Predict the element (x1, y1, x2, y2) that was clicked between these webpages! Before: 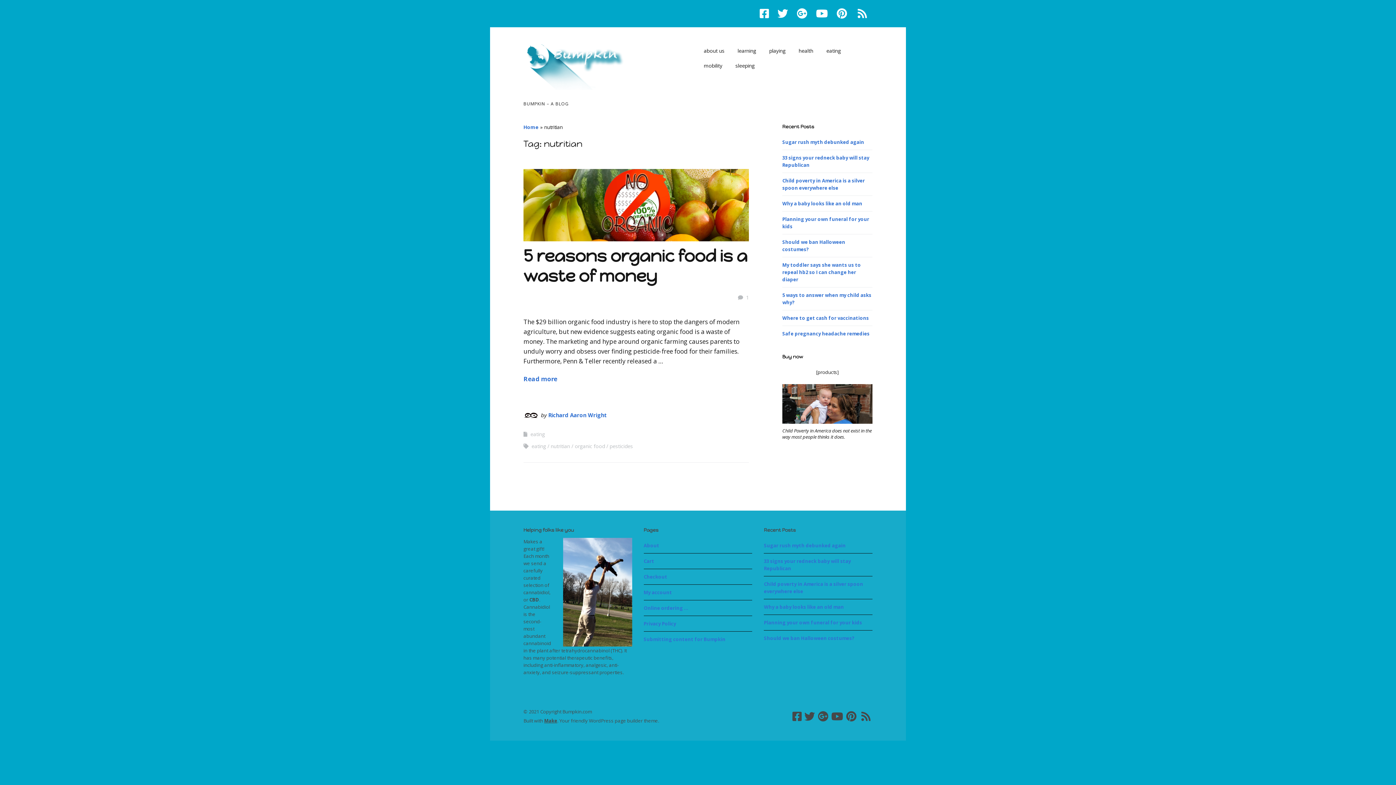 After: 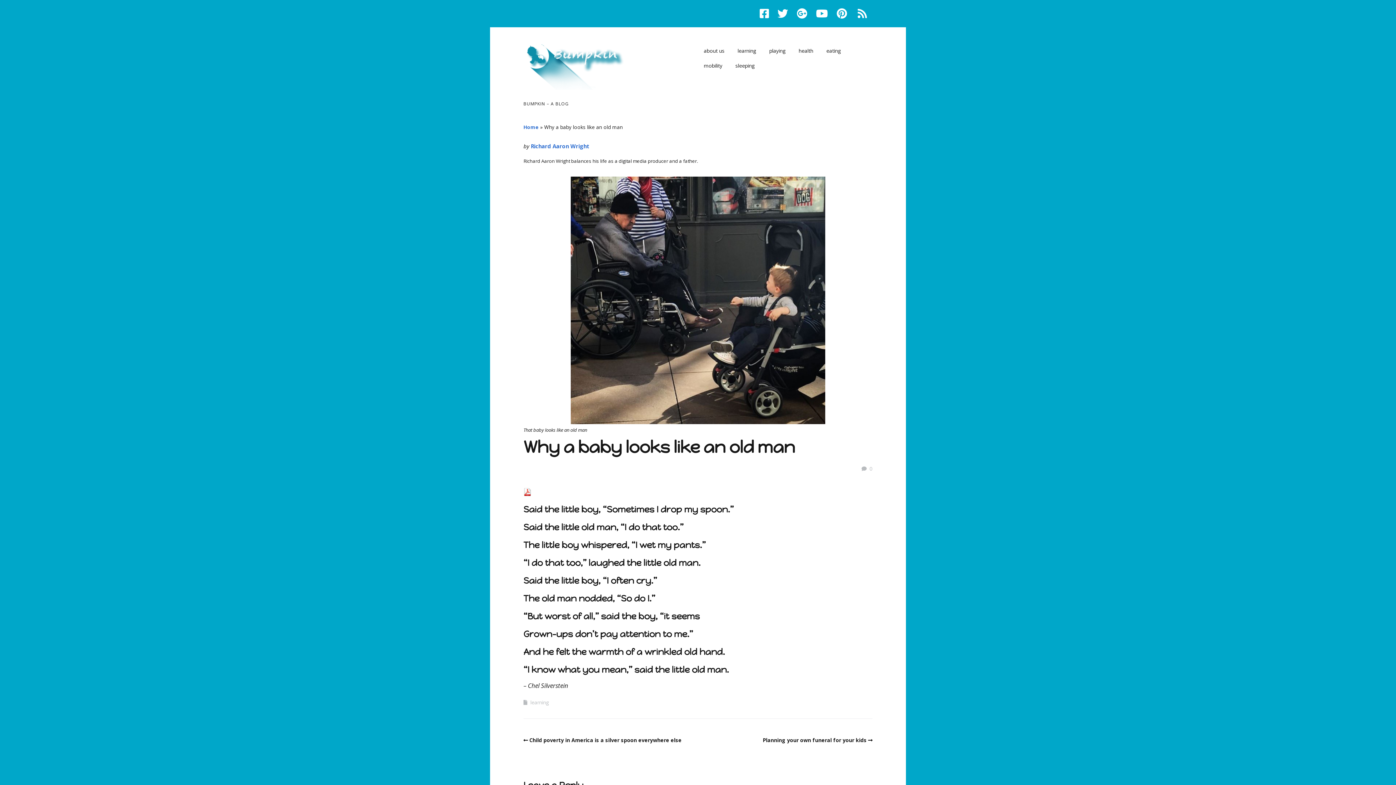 Action: bbox: (782, 200, 862, 206) label: Why a baby looks like an old man